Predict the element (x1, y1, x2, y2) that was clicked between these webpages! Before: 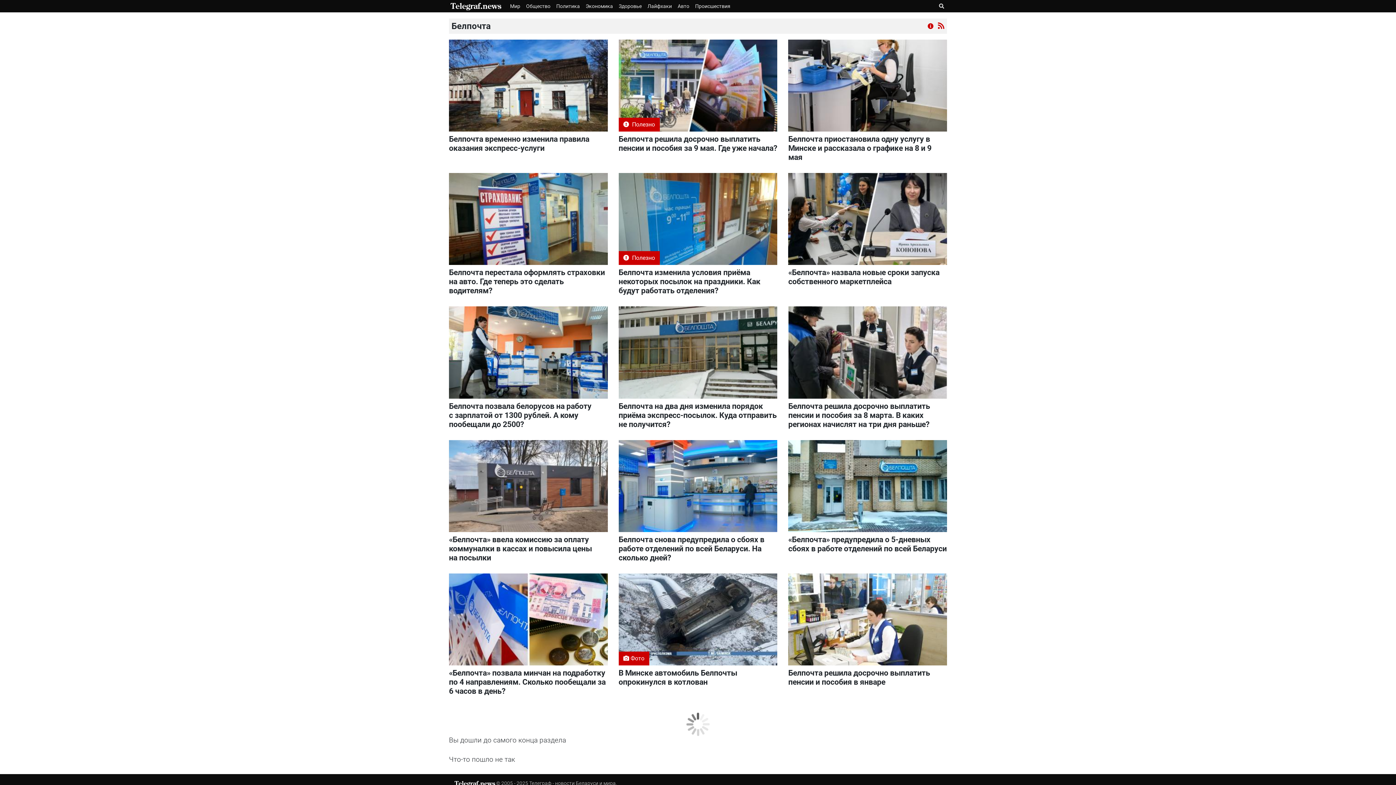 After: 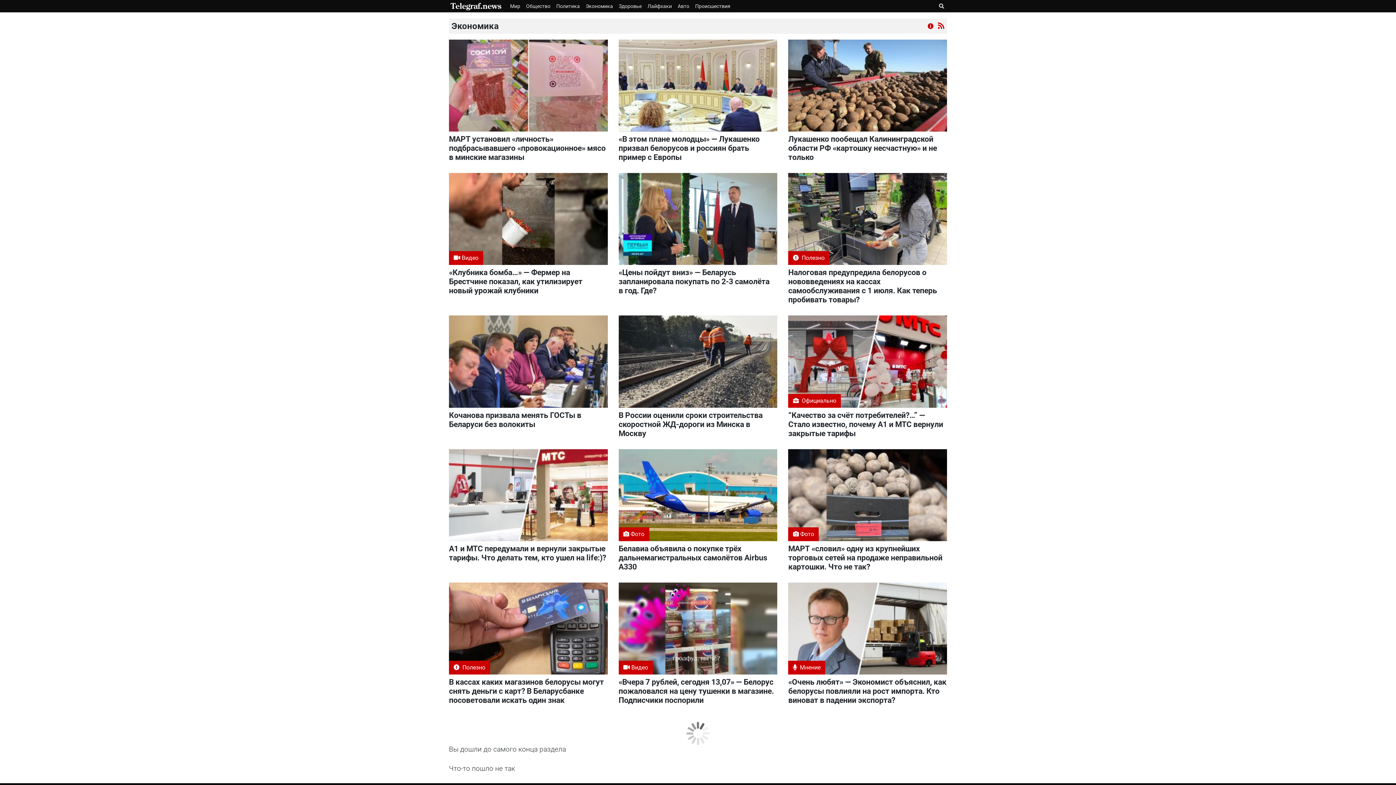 Action: label: Экономика bbox: (582, 0, 616, 12)